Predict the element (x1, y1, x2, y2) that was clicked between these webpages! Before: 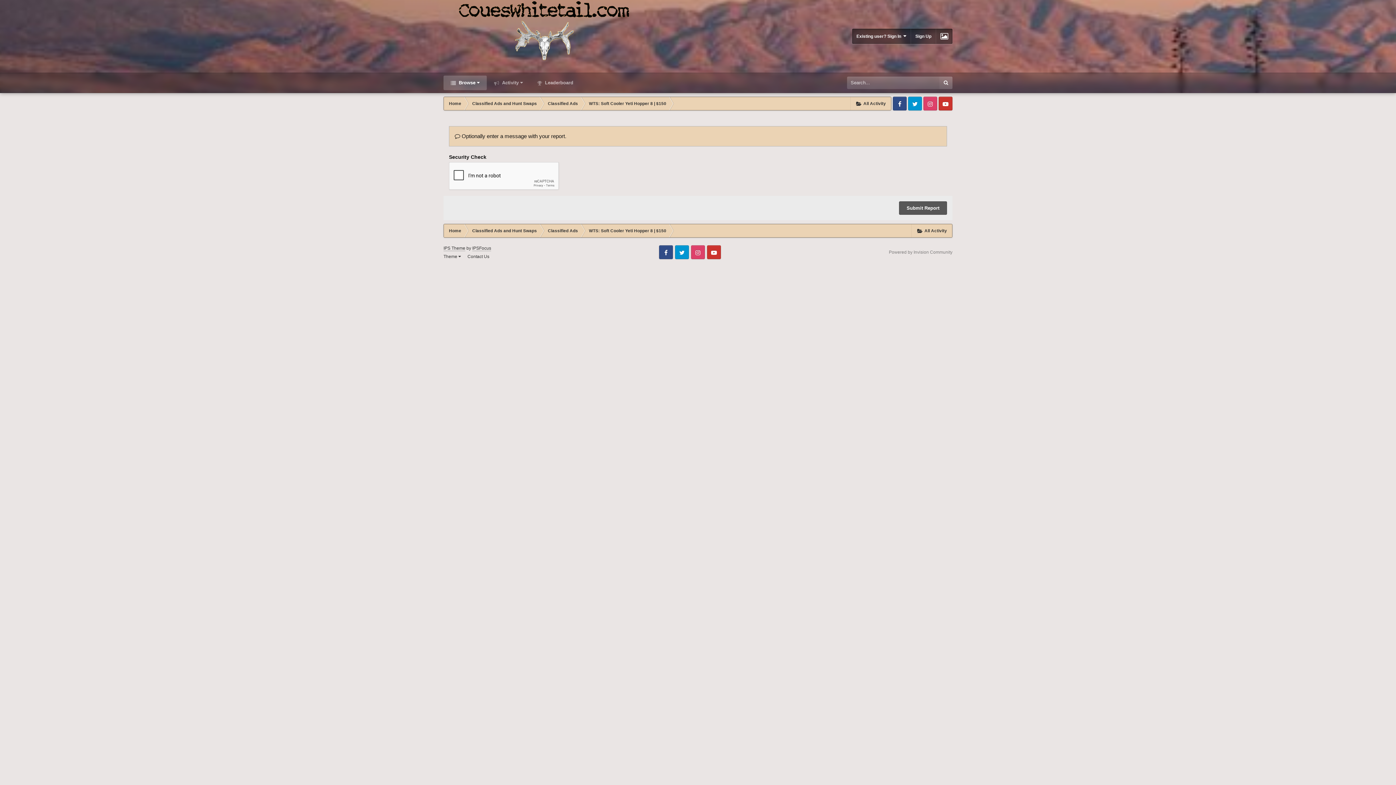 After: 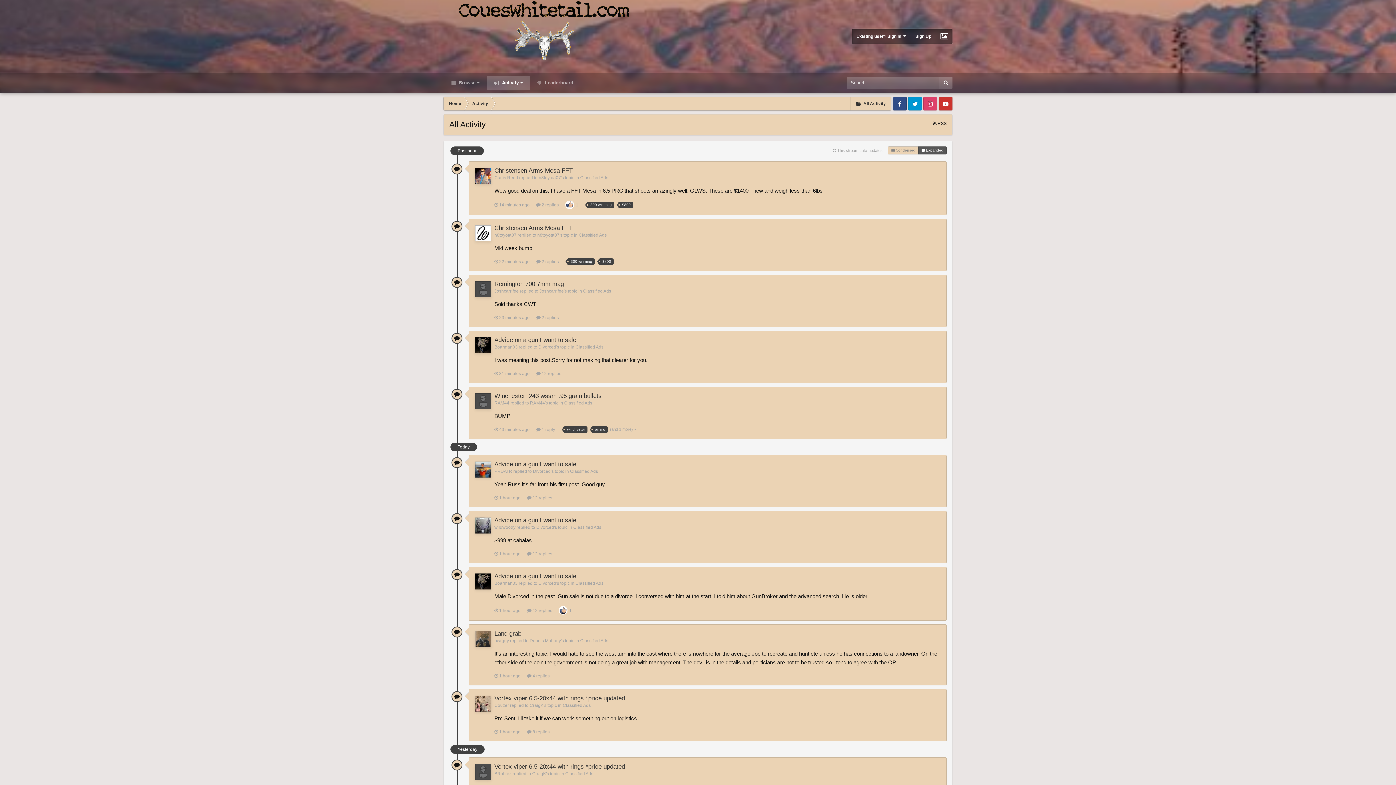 Action: bbox: (850, 96, 891, 110) label:  All Activity